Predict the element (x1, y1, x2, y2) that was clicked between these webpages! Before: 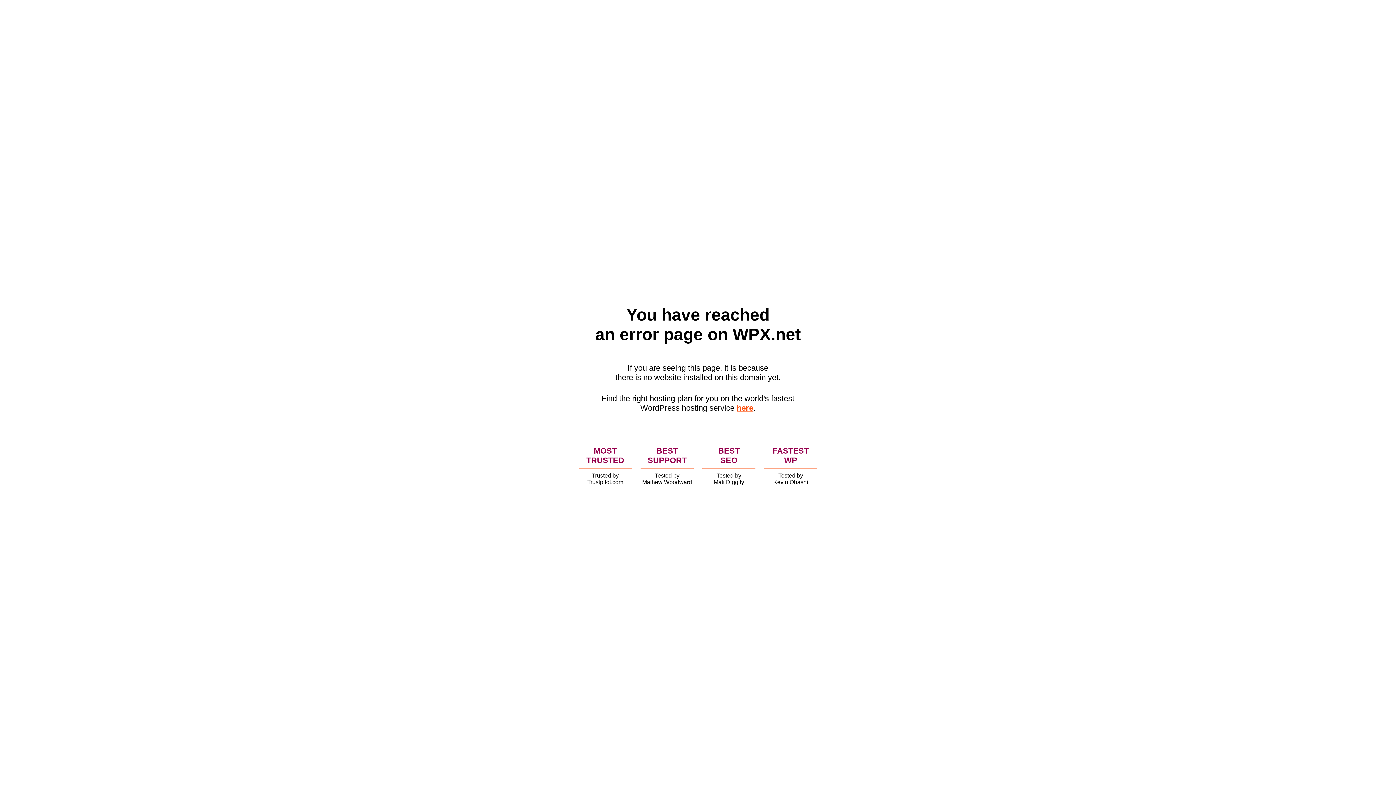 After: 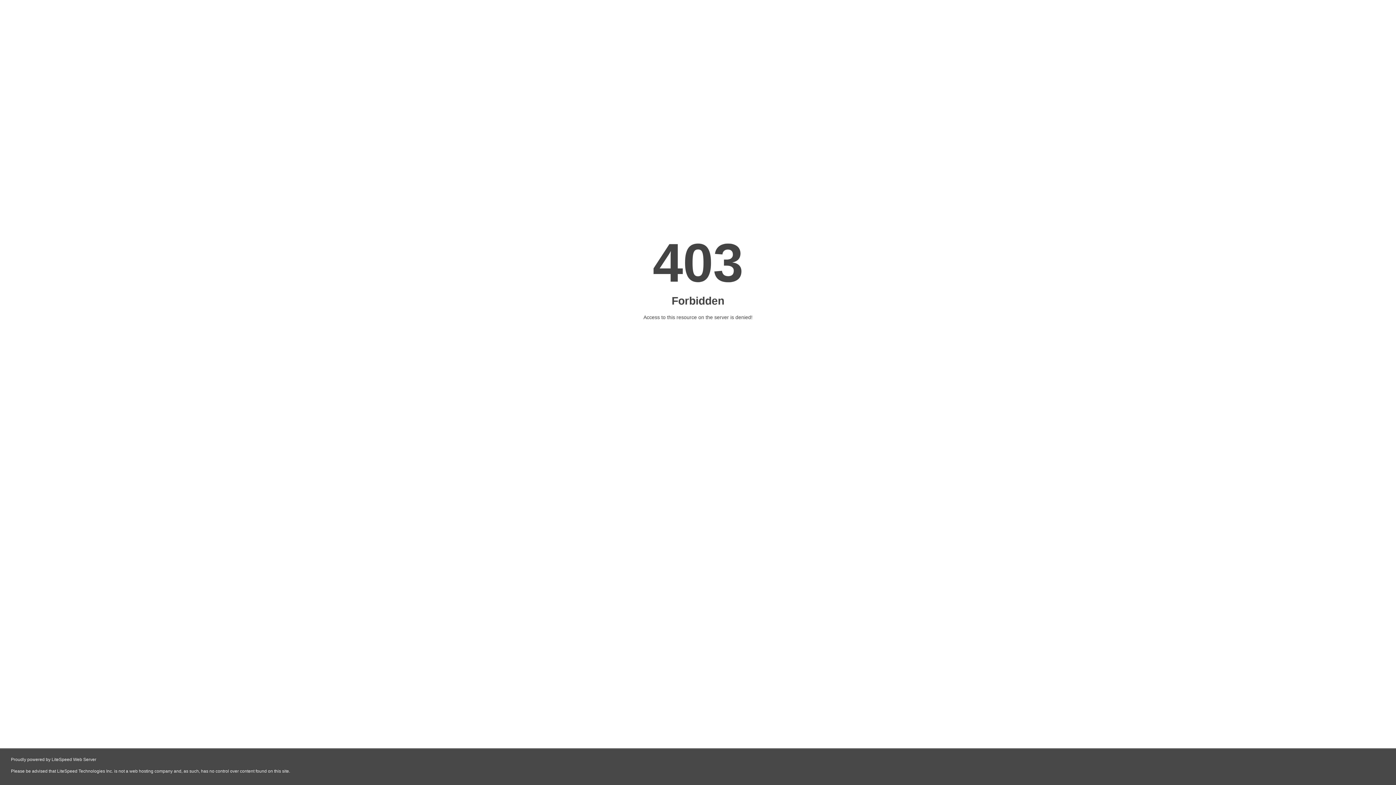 Action: label: here bbox: (736, 403, 753, 412)